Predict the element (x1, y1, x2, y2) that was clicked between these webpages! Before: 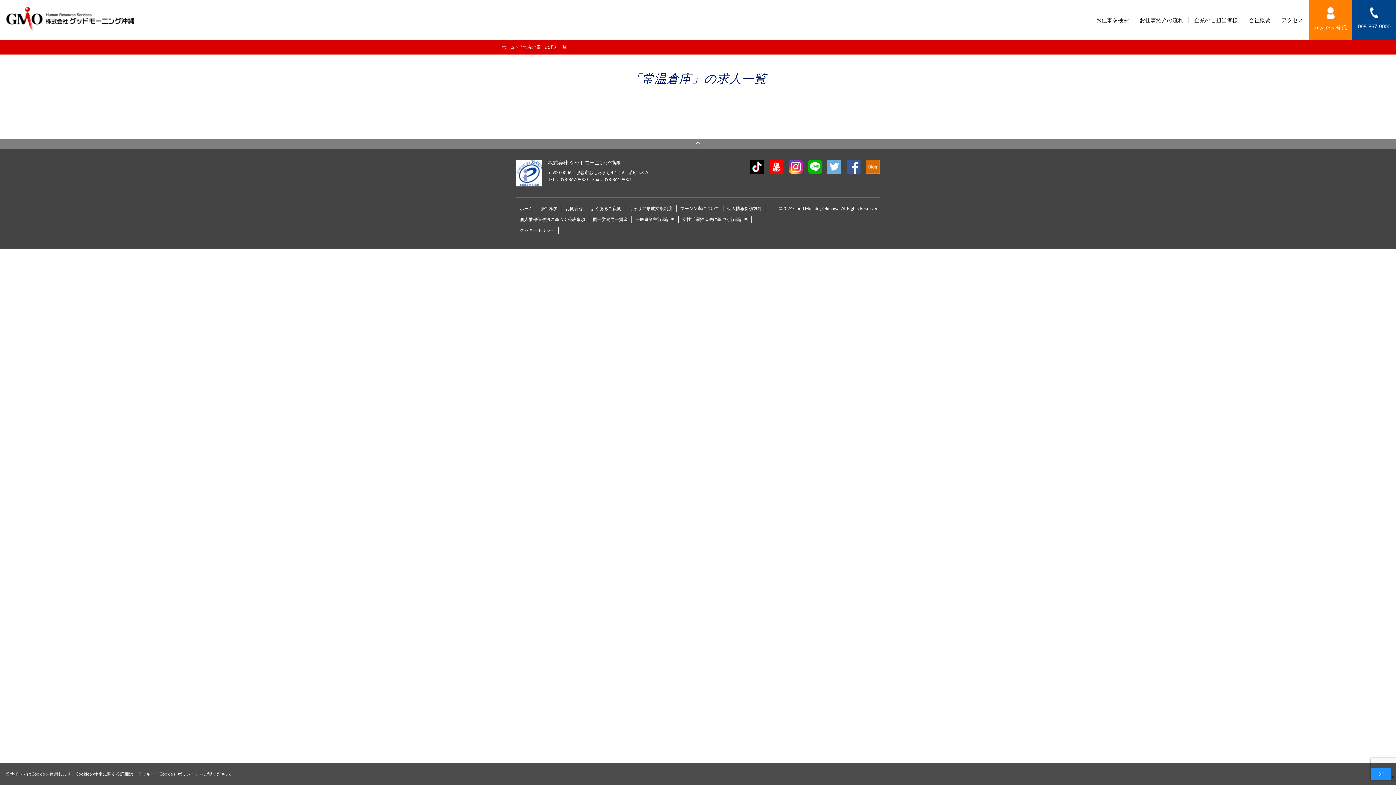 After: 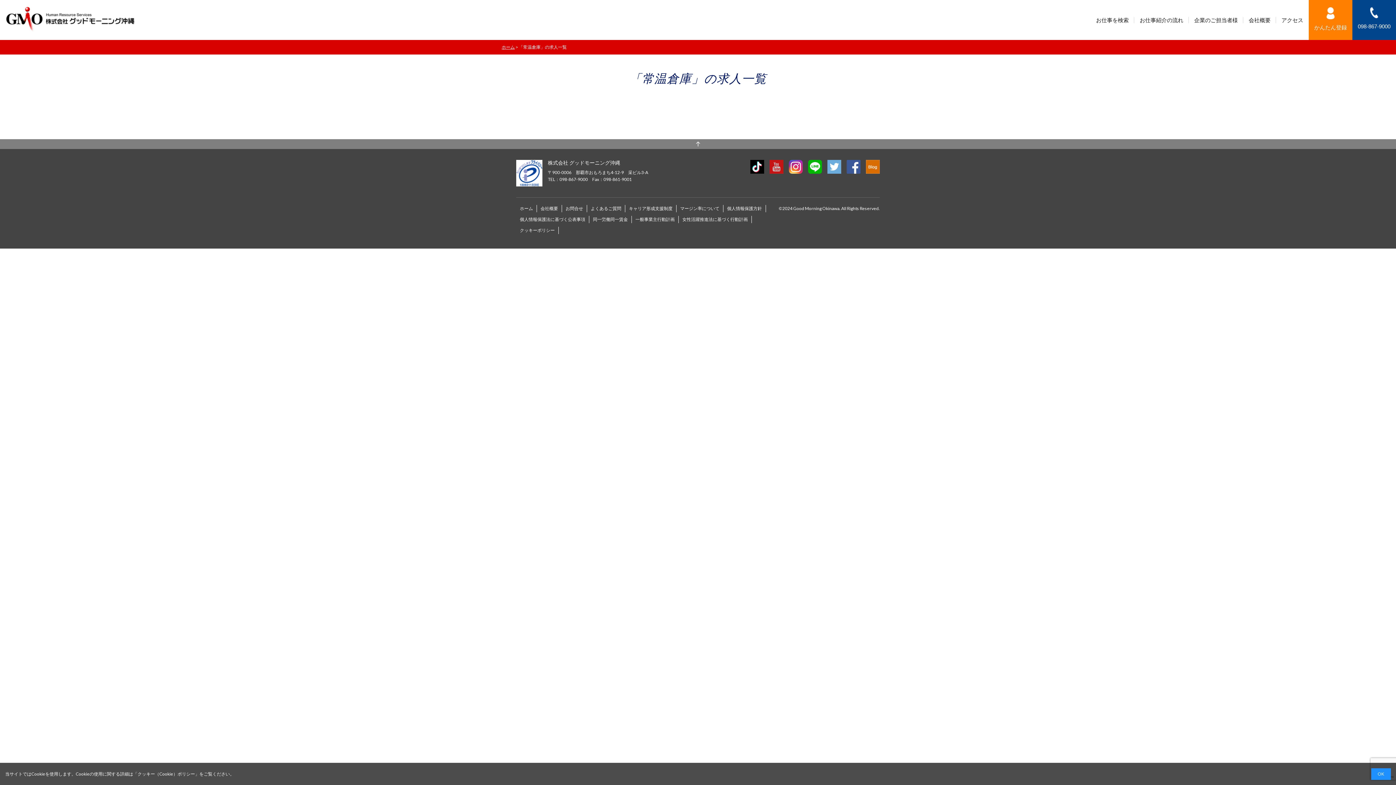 Action: bbox: (769, 162, 783, 169)